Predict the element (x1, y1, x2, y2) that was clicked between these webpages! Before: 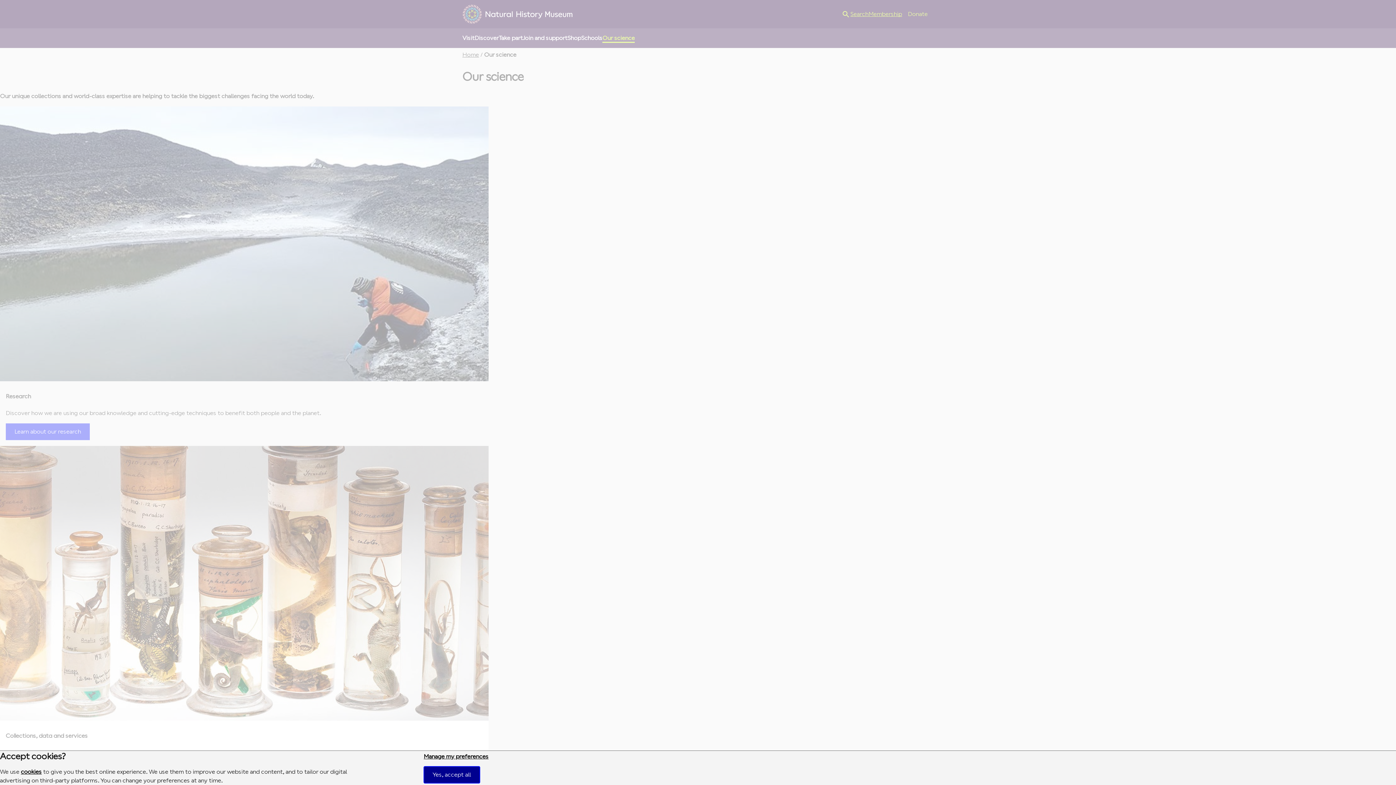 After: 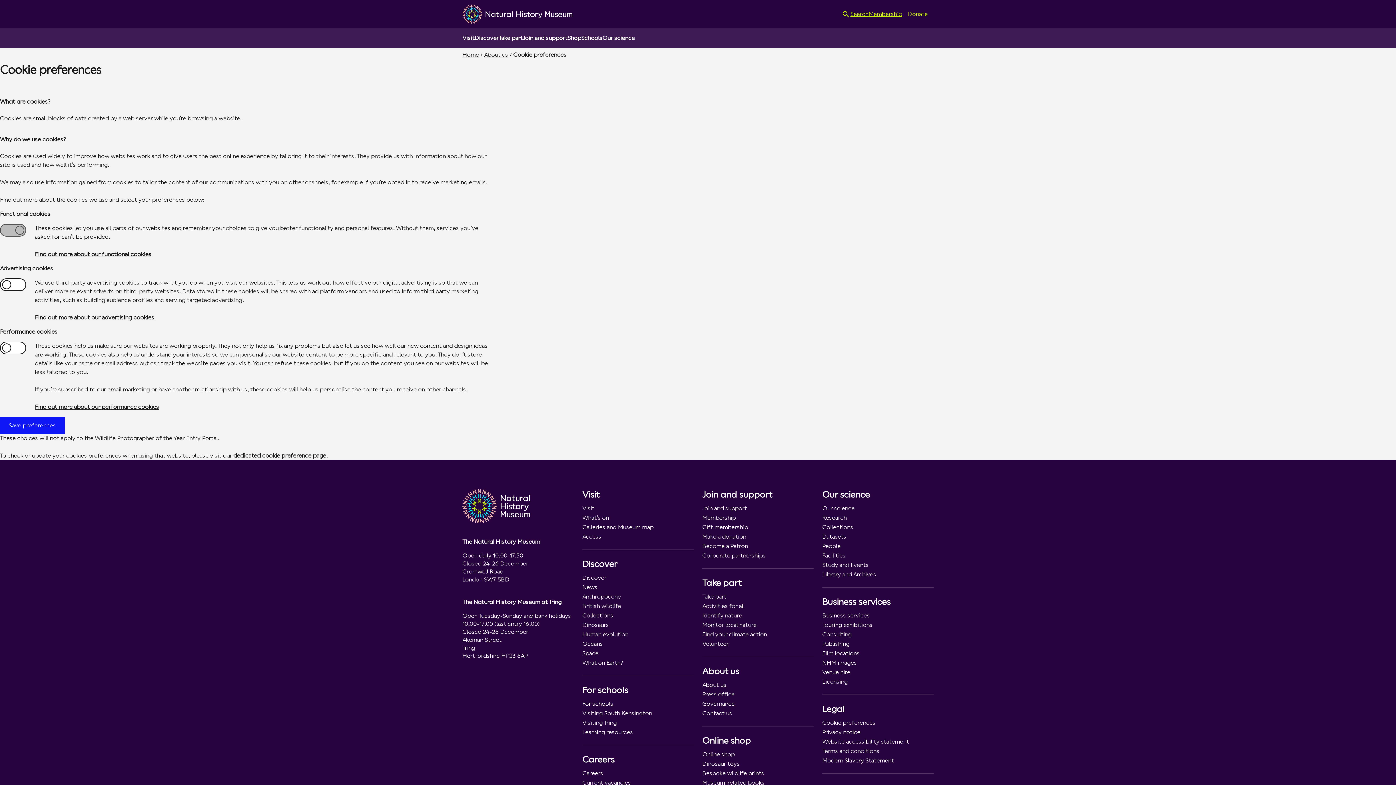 Action: label: Manage my preferences bbox: (423, 753, 488, 760)